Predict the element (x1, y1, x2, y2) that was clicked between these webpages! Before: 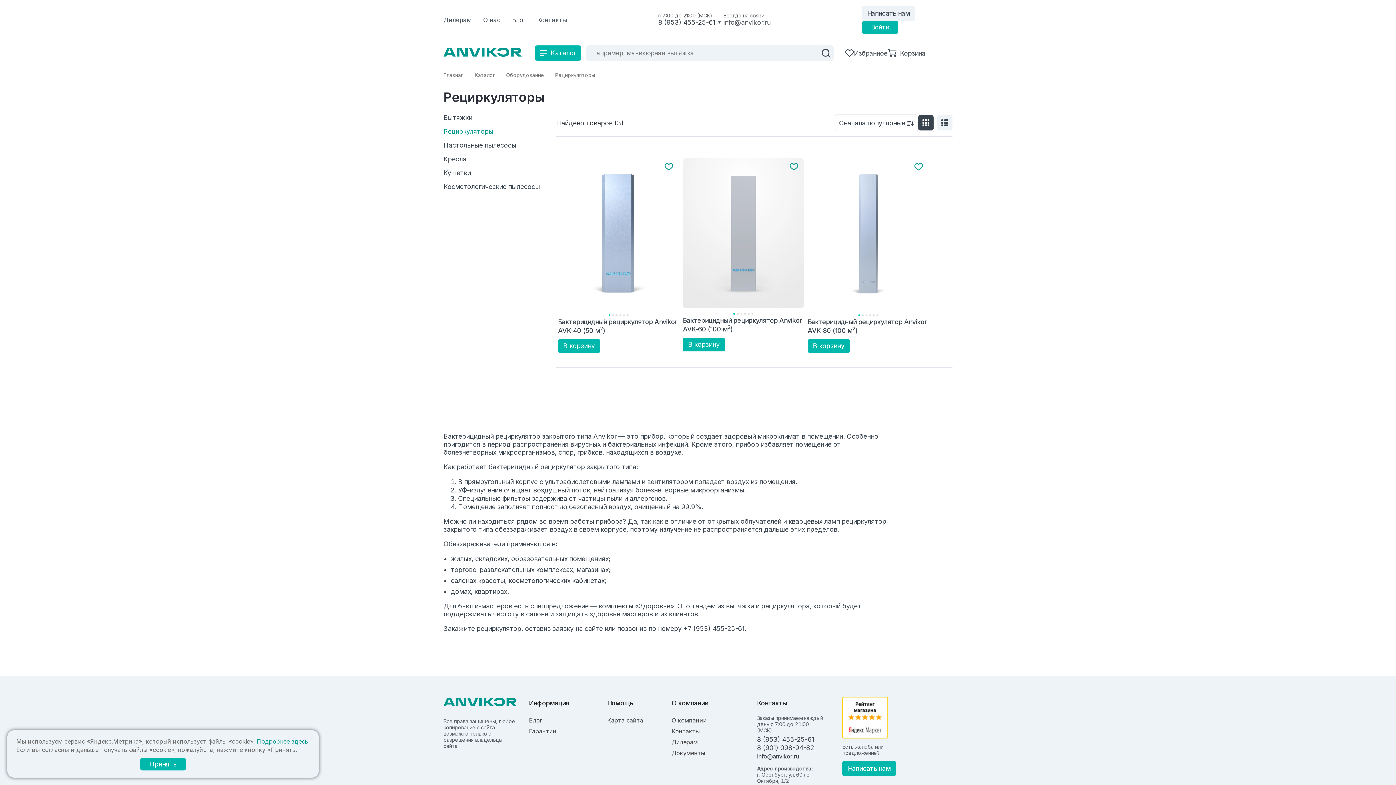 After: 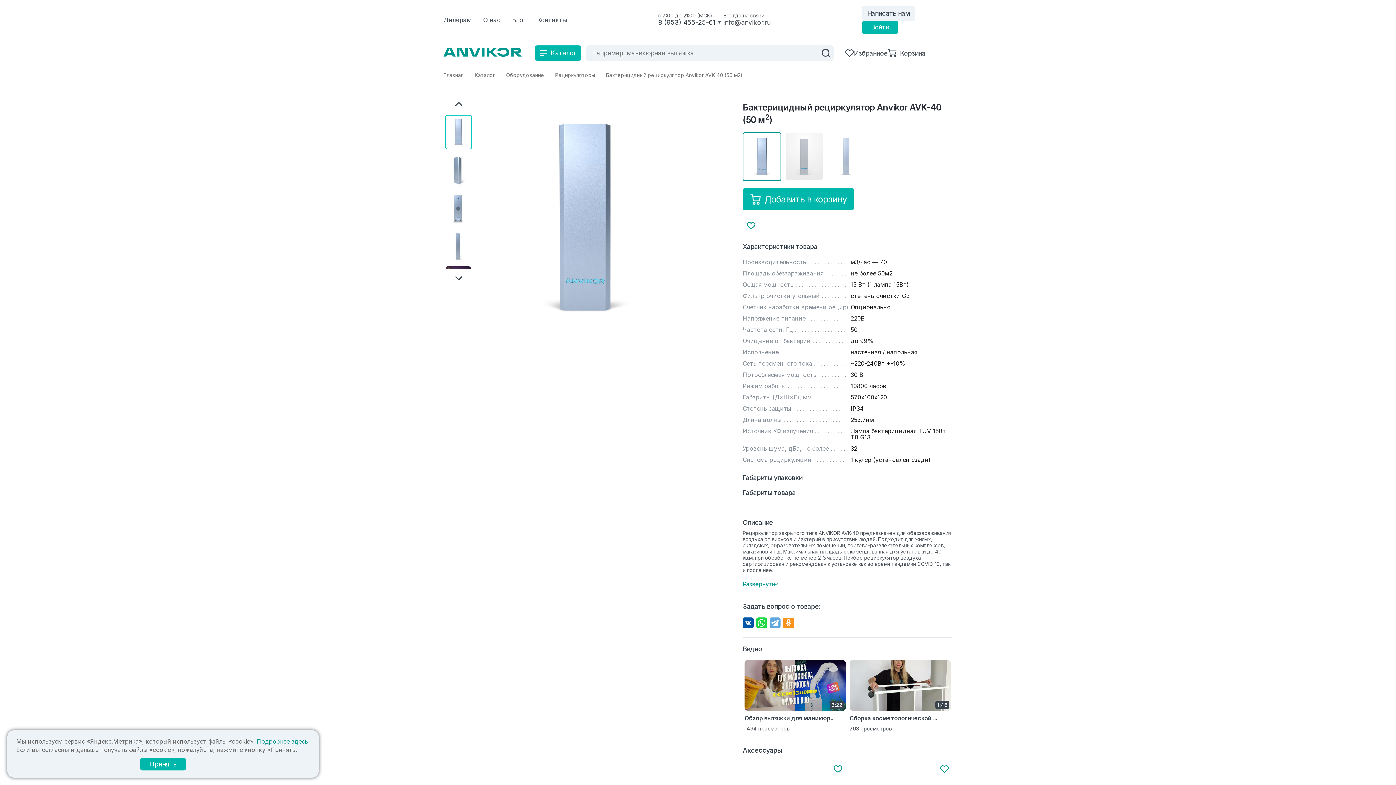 Action: bbox: (558, 158, 679, 309)